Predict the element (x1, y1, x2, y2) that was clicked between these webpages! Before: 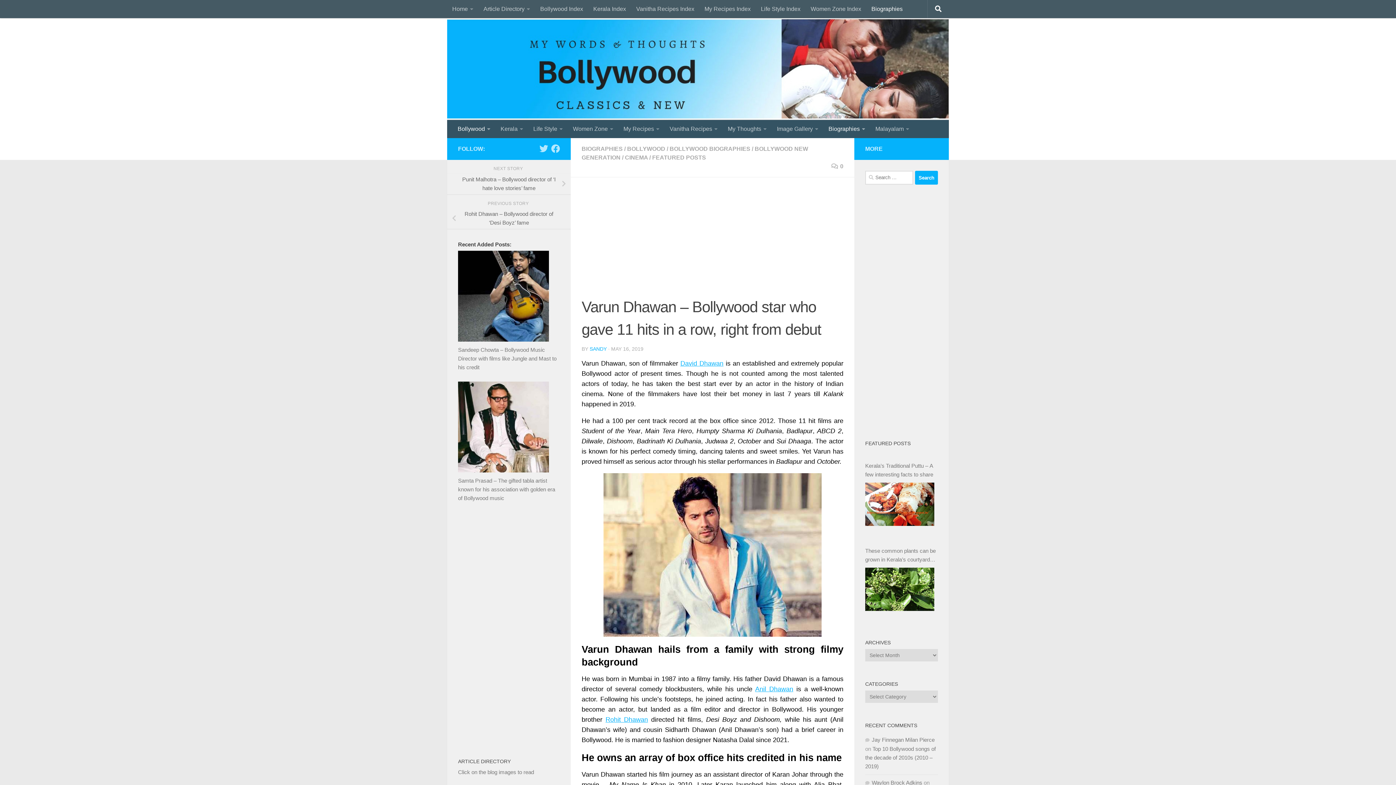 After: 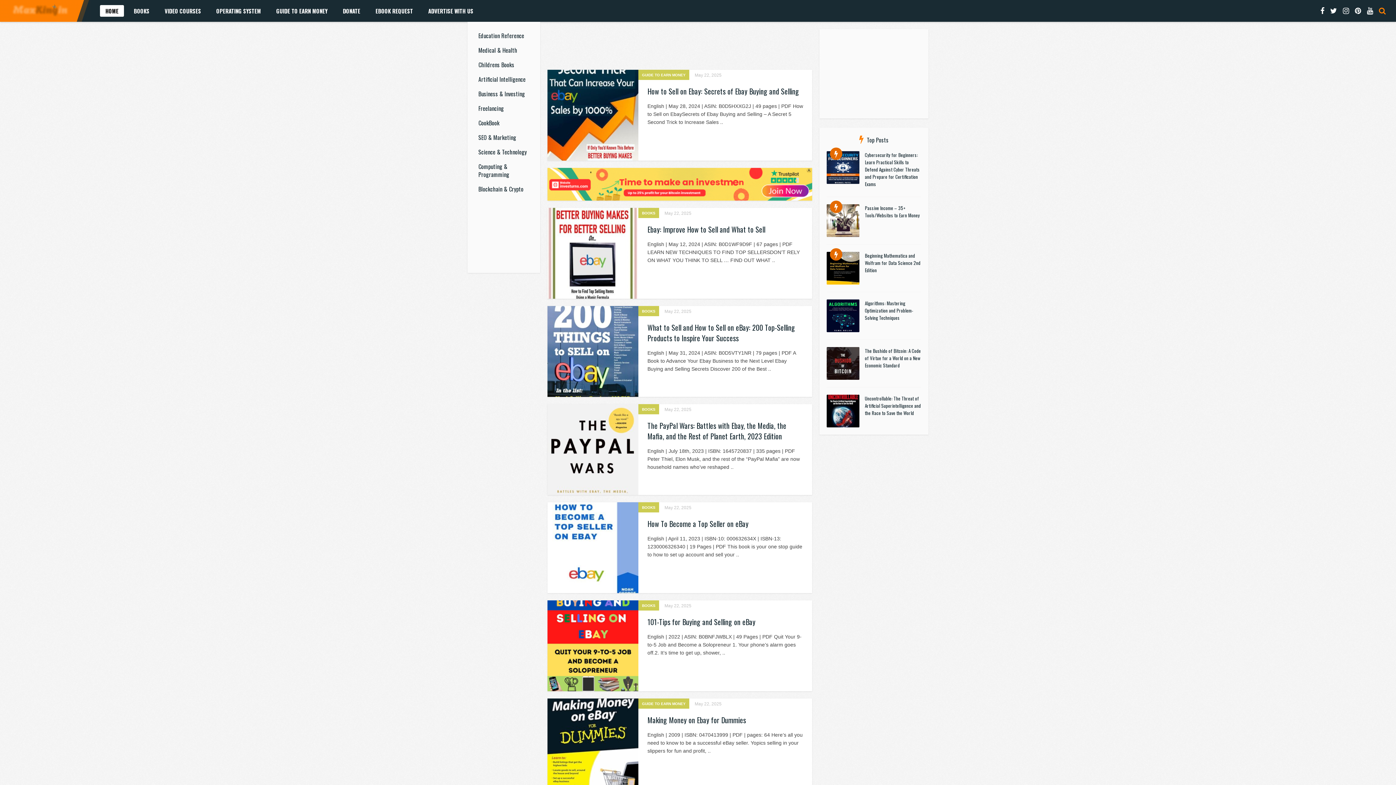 Action: label: Jay Finnegan Milan Pierce bbox: (872, 736, 934, 743)